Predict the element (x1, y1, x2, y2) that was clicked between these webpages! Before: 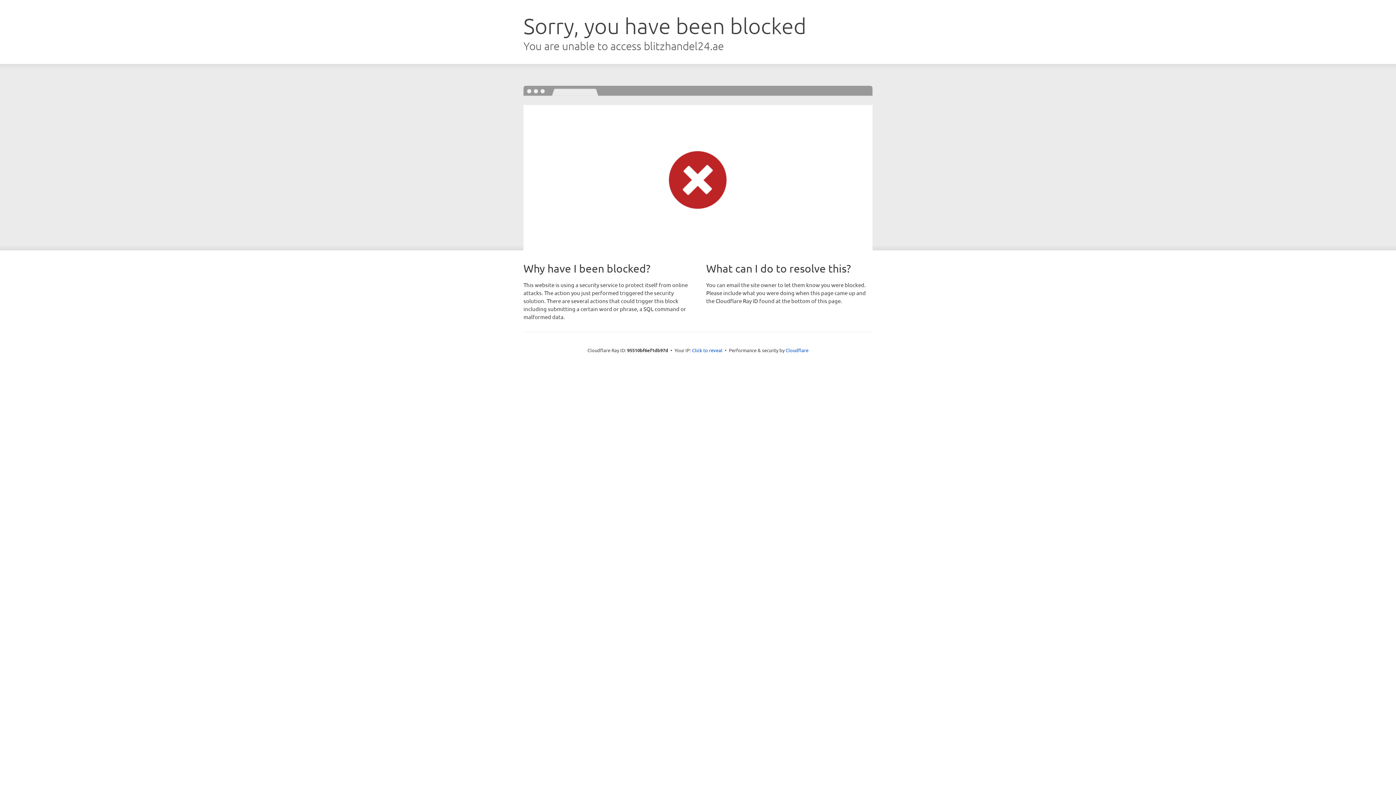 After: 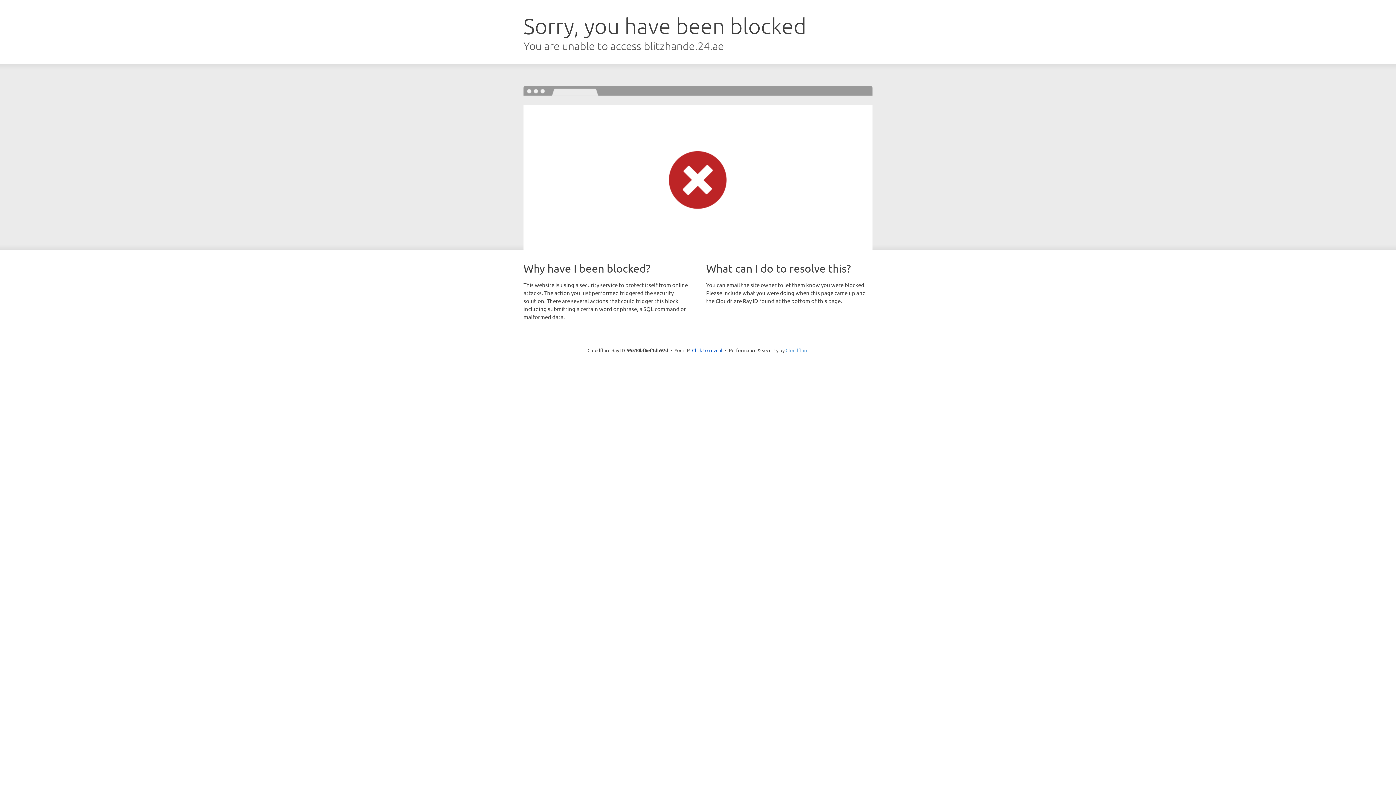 Action: label: Cloudflare bbox: (785, 347, 808, 353)